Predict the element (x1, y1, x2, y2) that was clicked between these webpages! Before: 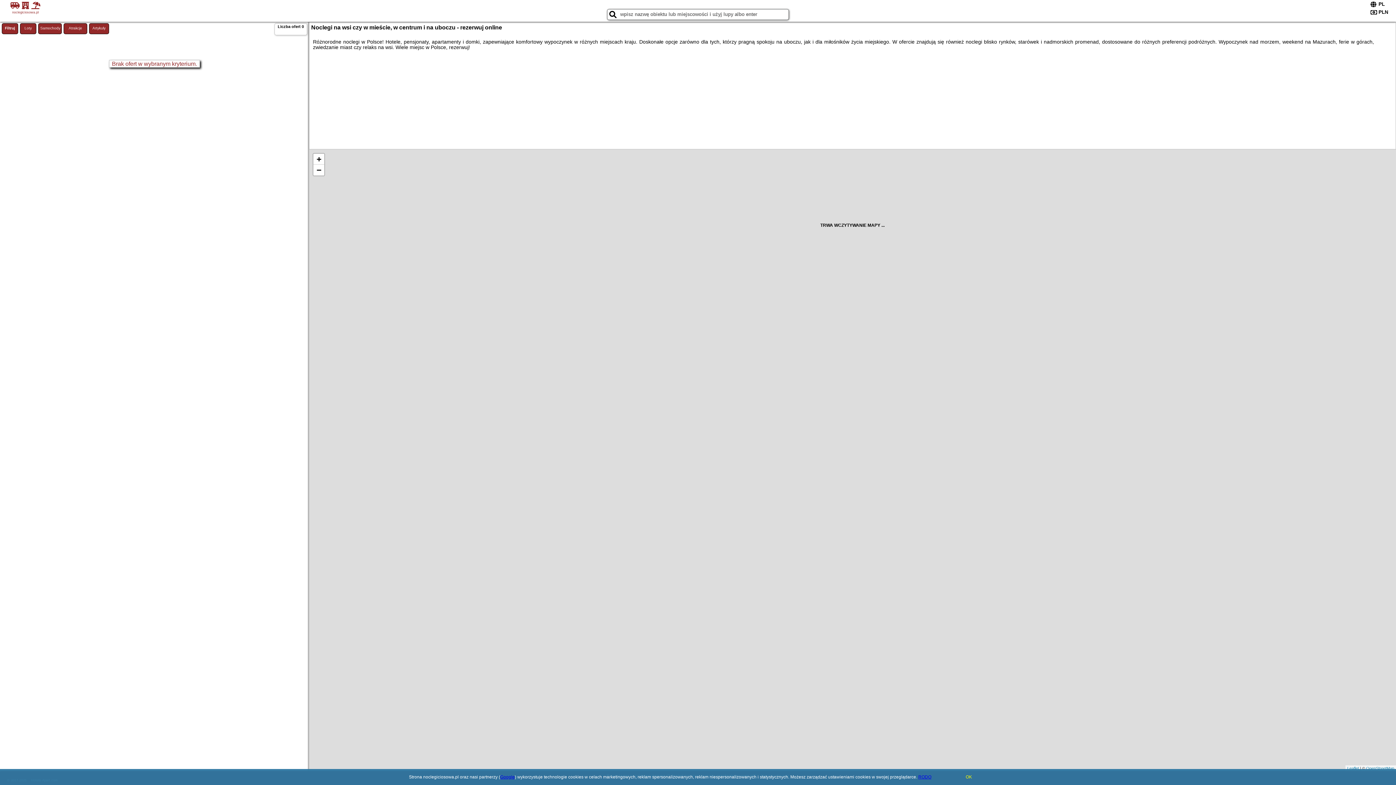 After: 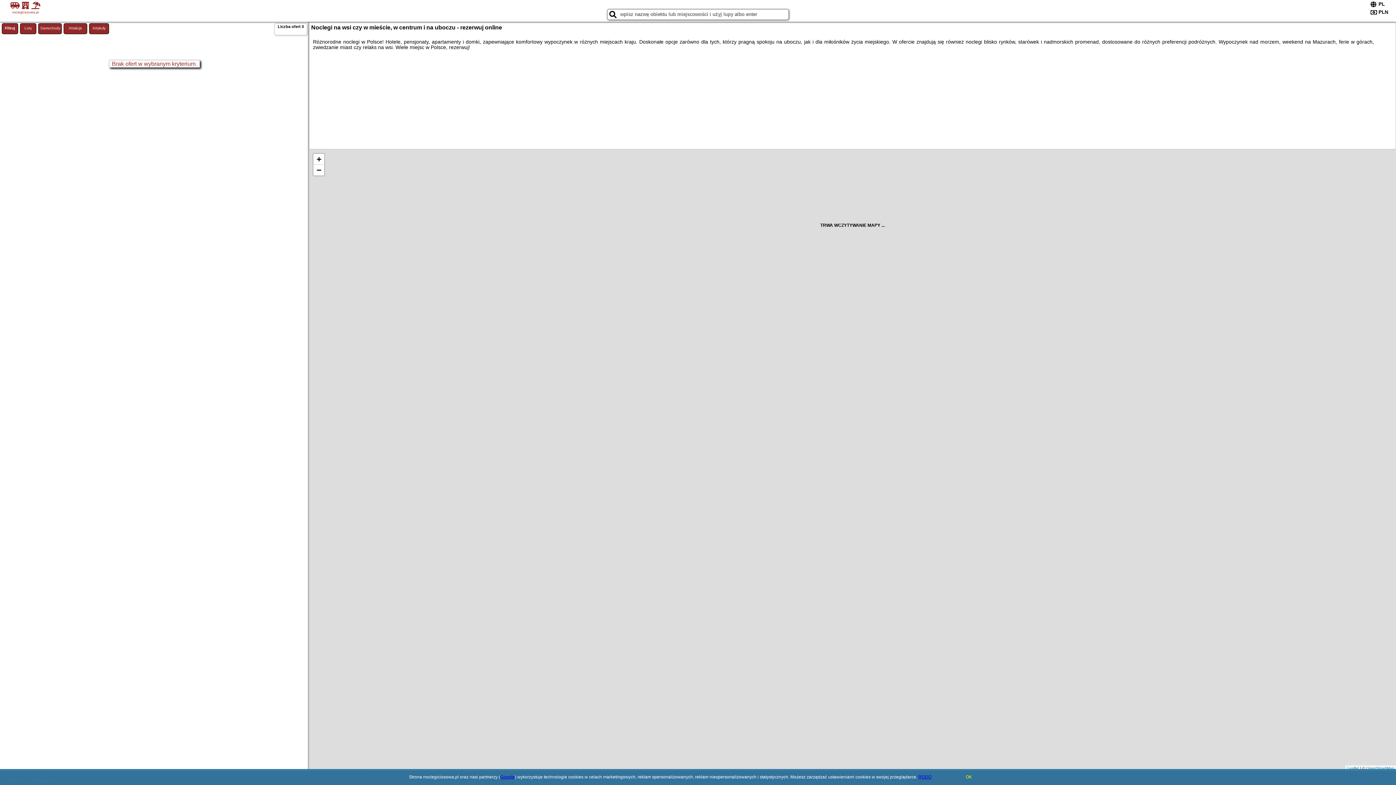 Action: bbox: (918, 774, 931, 780) label: RODO